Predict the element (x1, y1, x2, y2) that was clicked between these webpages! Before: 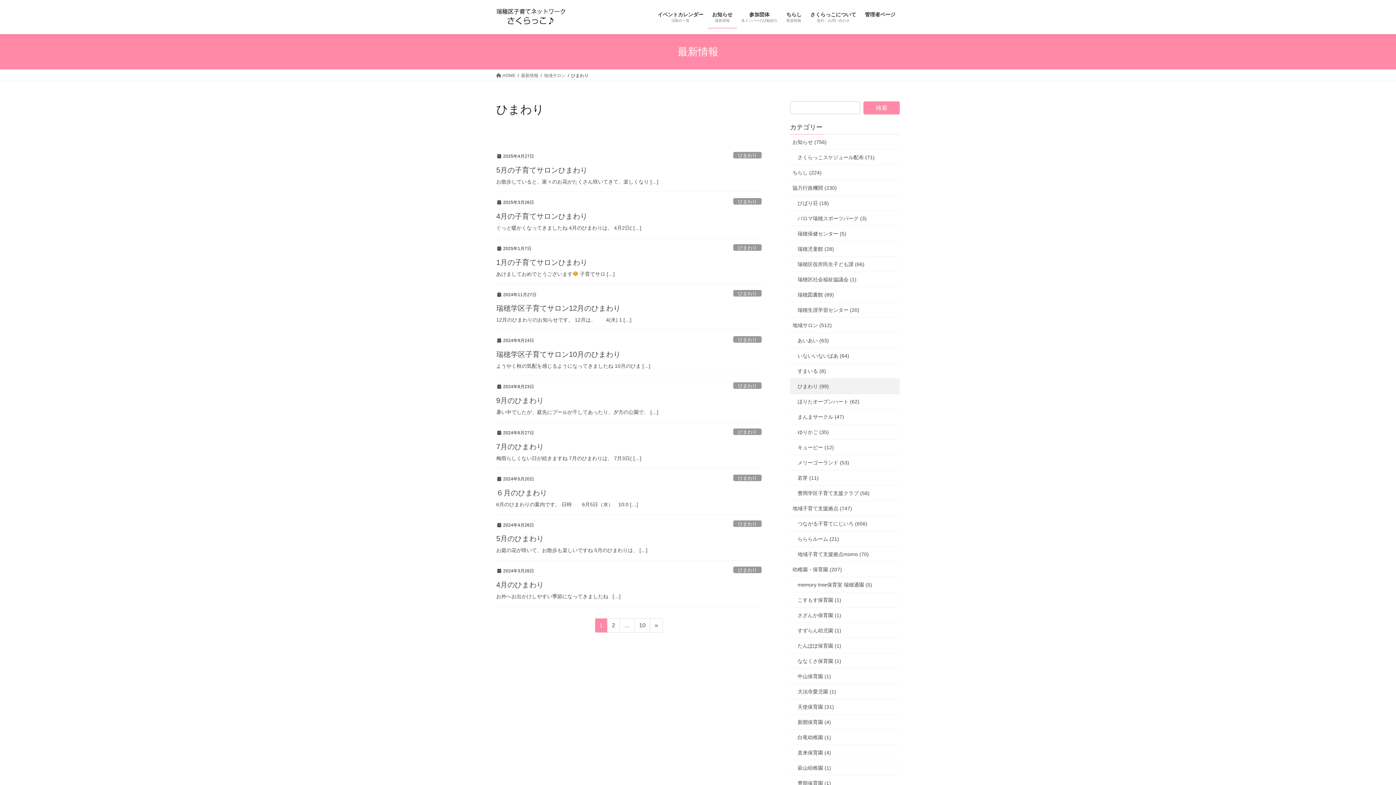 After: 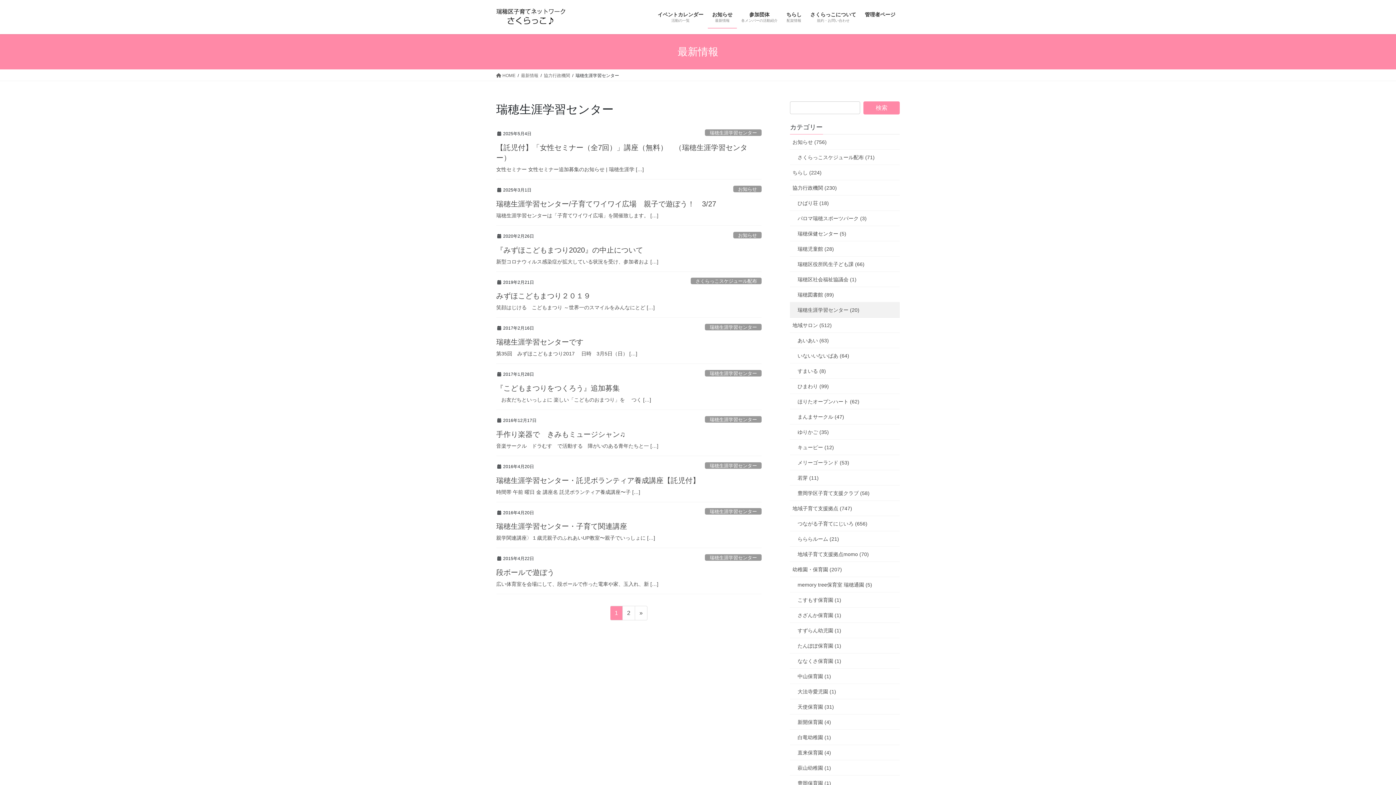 Action: label: 瑞穂生涯学習センター (20) bbox: (790, 302, 900, 317)